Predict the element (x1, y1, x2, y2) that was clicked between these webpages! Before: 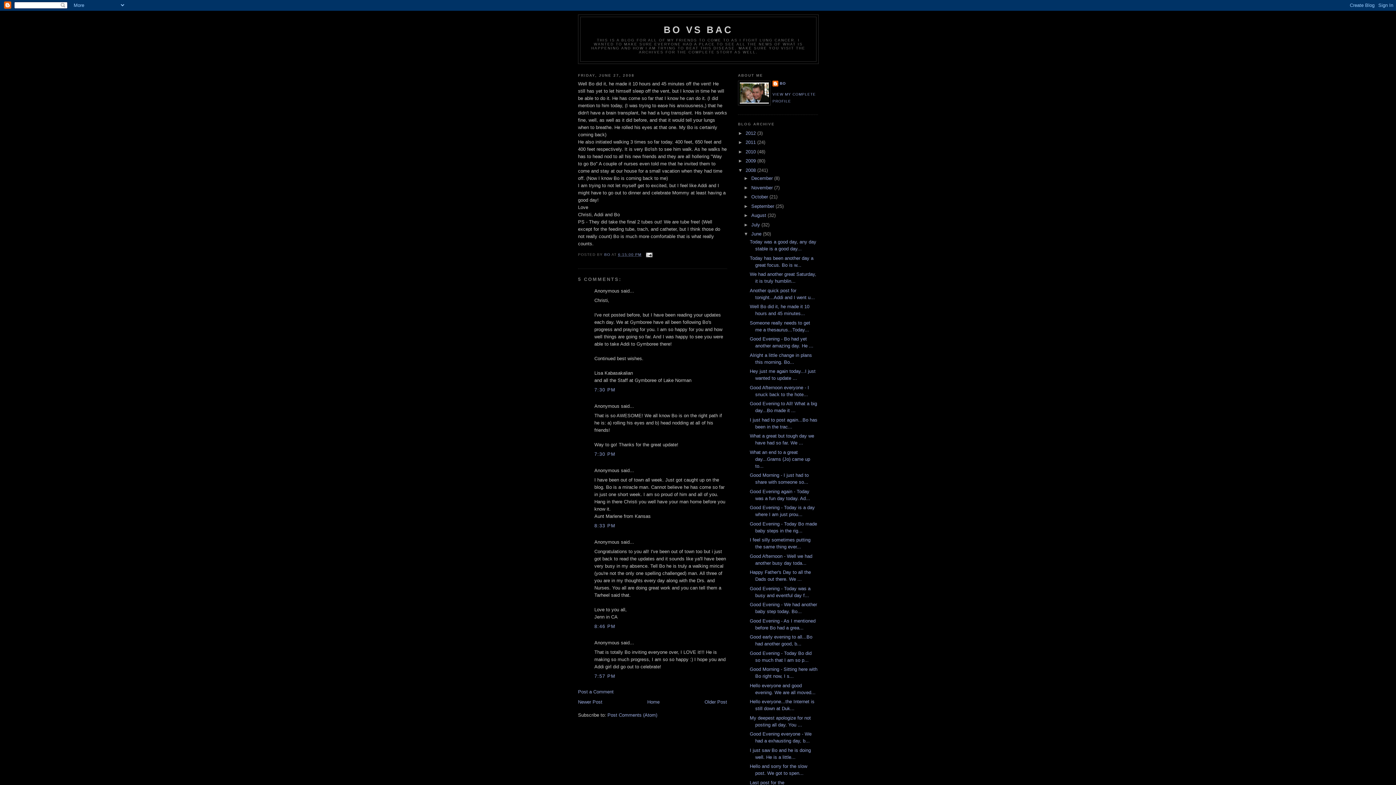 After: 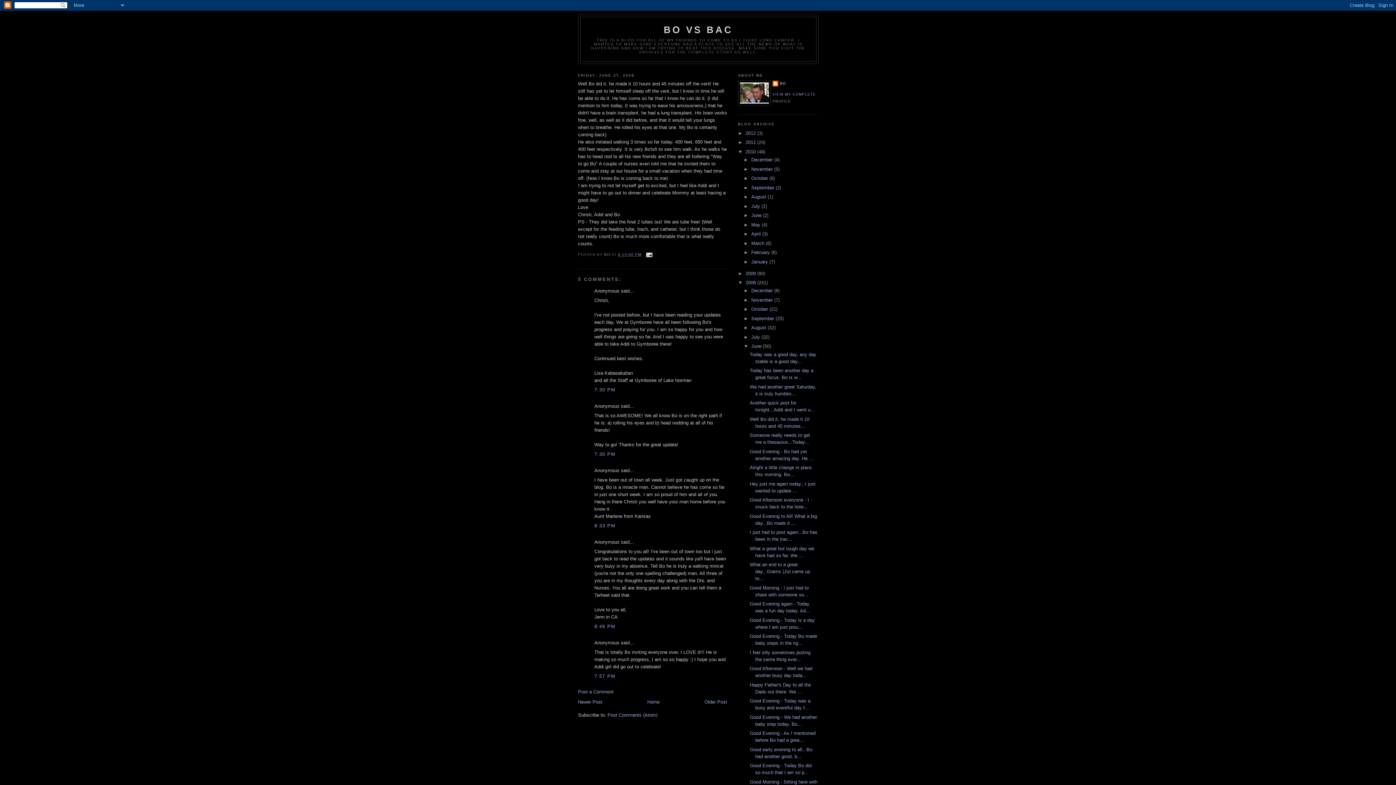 Action: bbox: (738, 149, 745, 154) label: ►  